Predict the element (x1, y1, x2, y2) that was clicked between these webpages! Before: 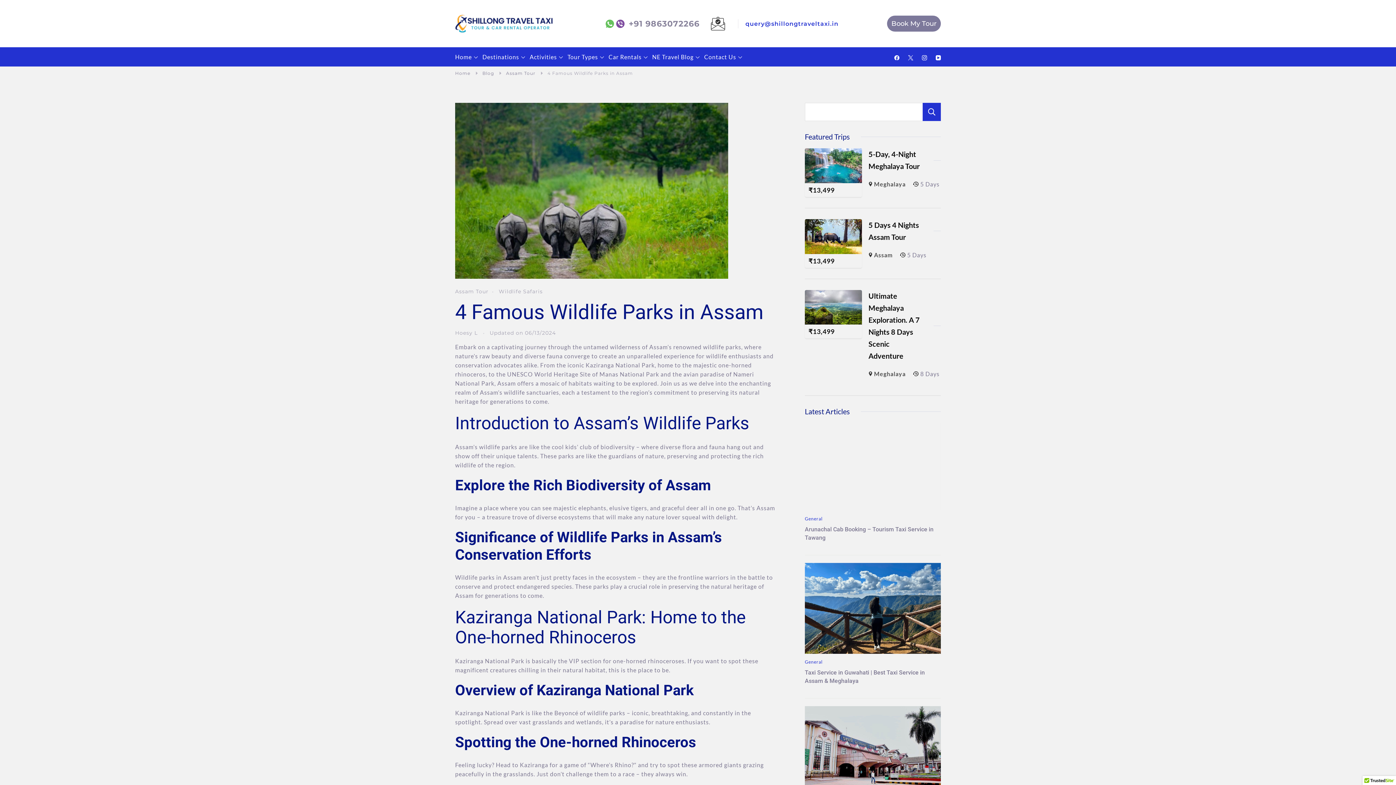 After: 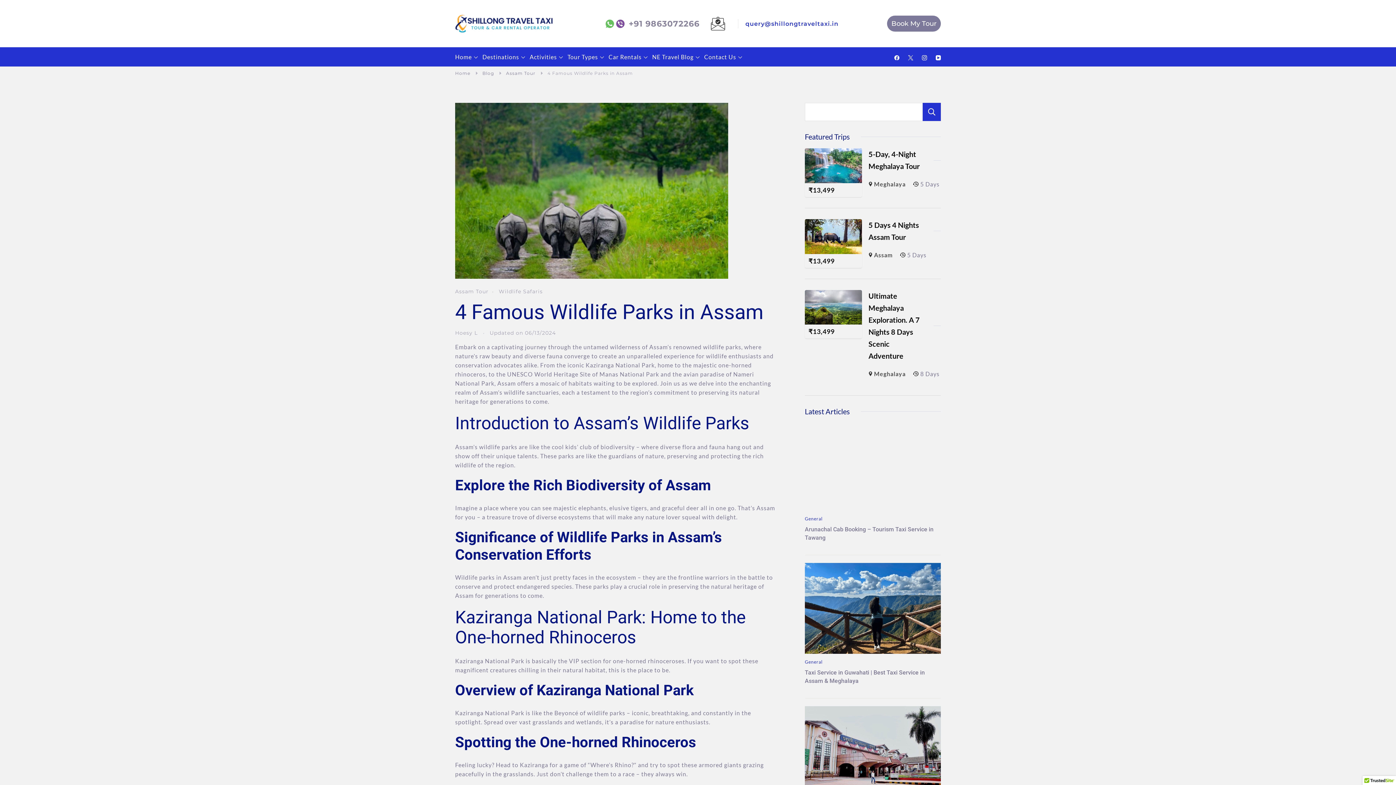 Action: bbox: (547, 70, 633, 76) label: 4 Famous Wildlife Parks in Assam